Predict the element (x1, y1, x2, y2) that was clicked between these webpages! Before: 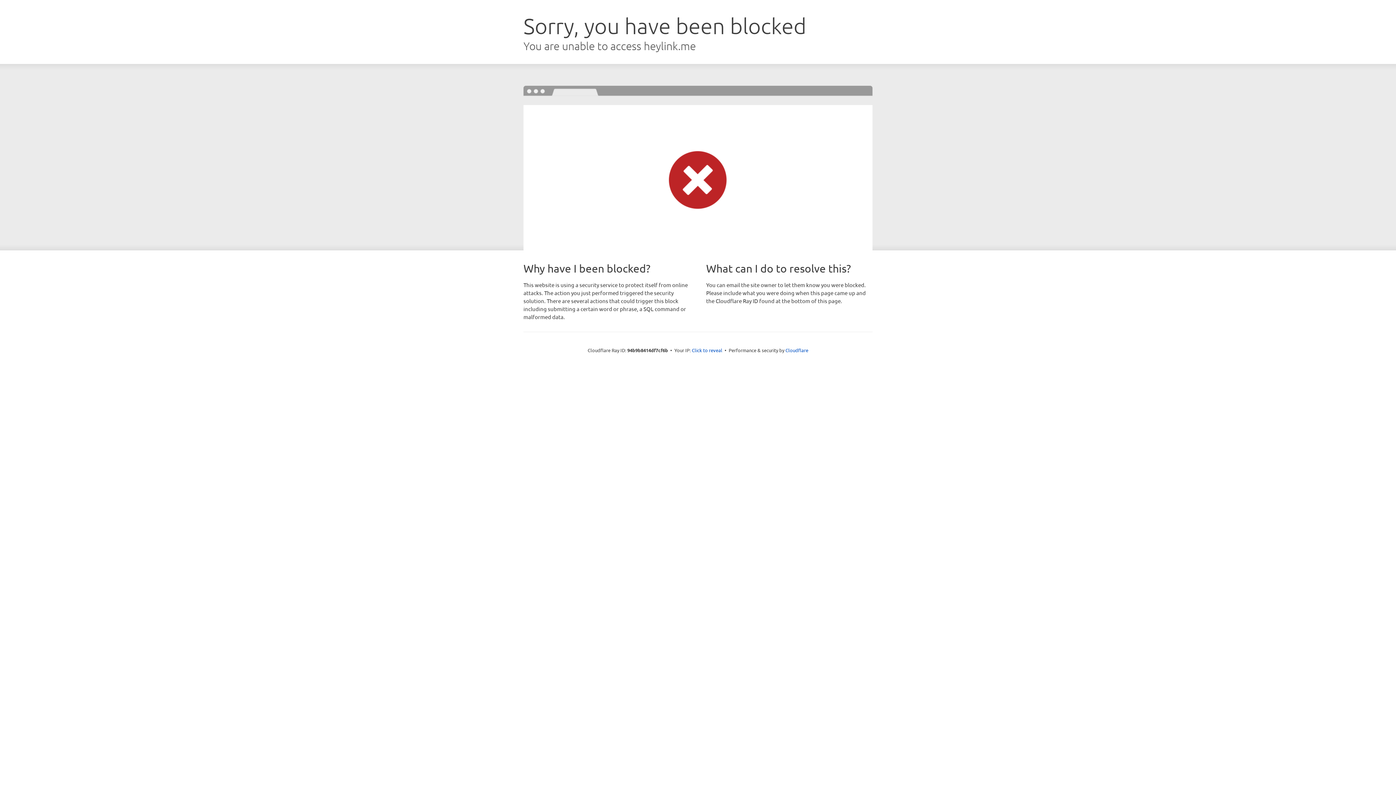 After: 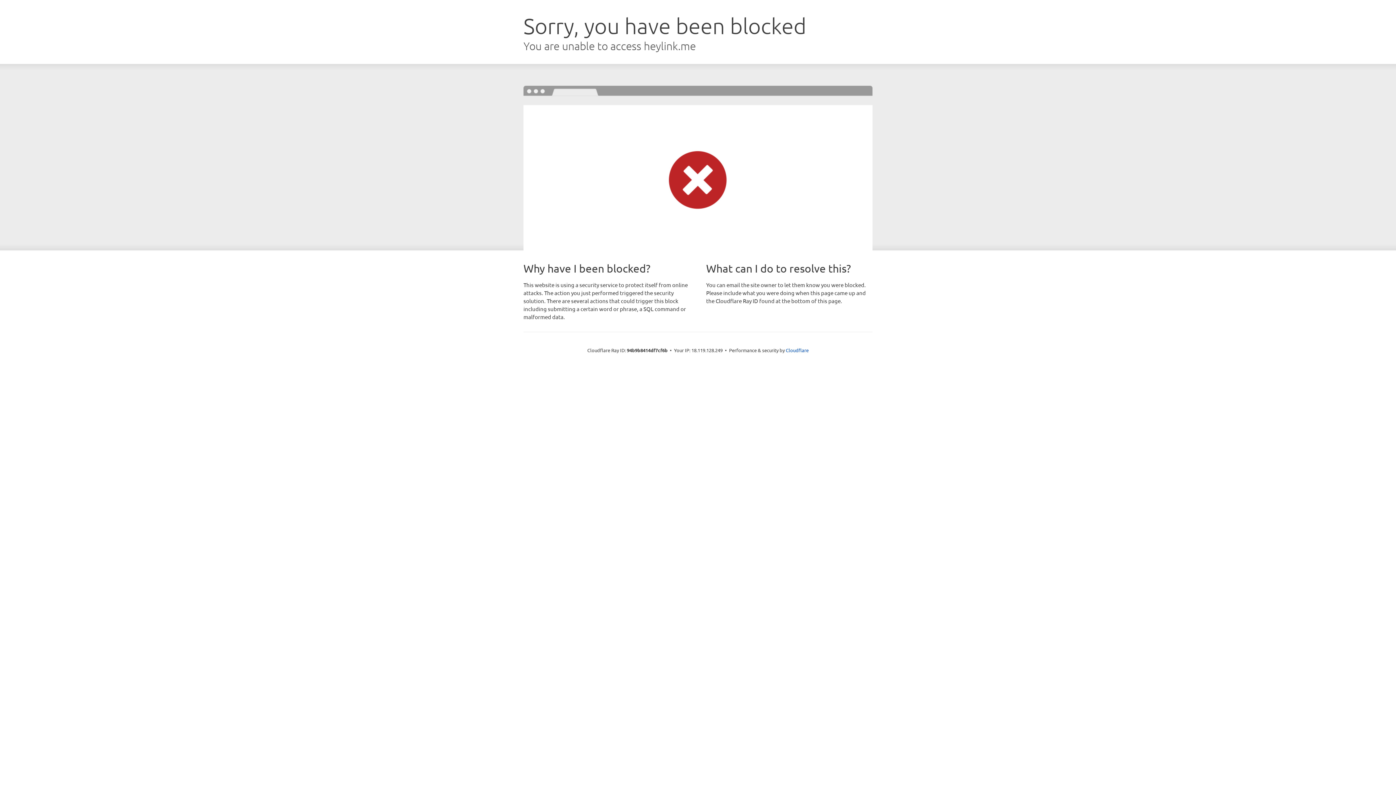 Action: label: Click to reveal bbox: (692, 346, 722, 353)